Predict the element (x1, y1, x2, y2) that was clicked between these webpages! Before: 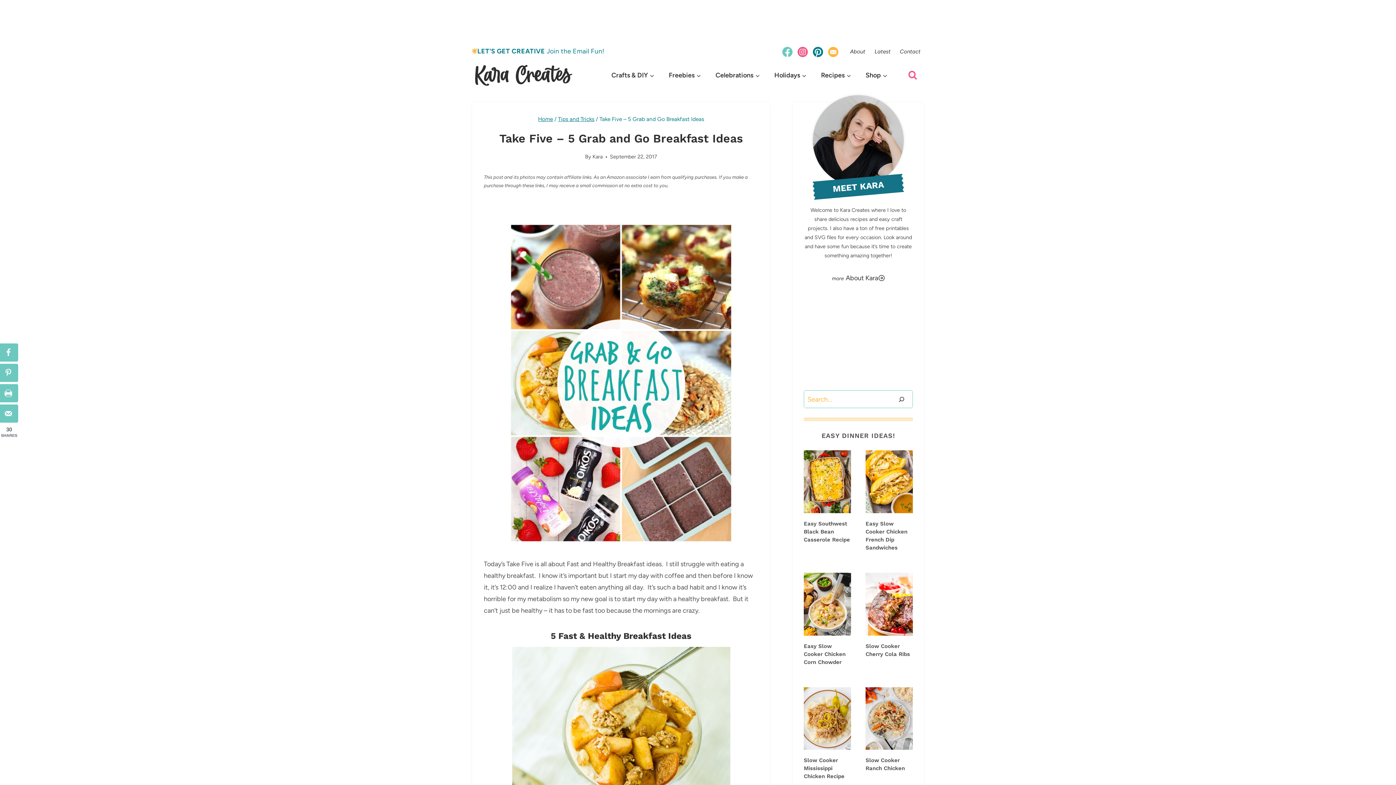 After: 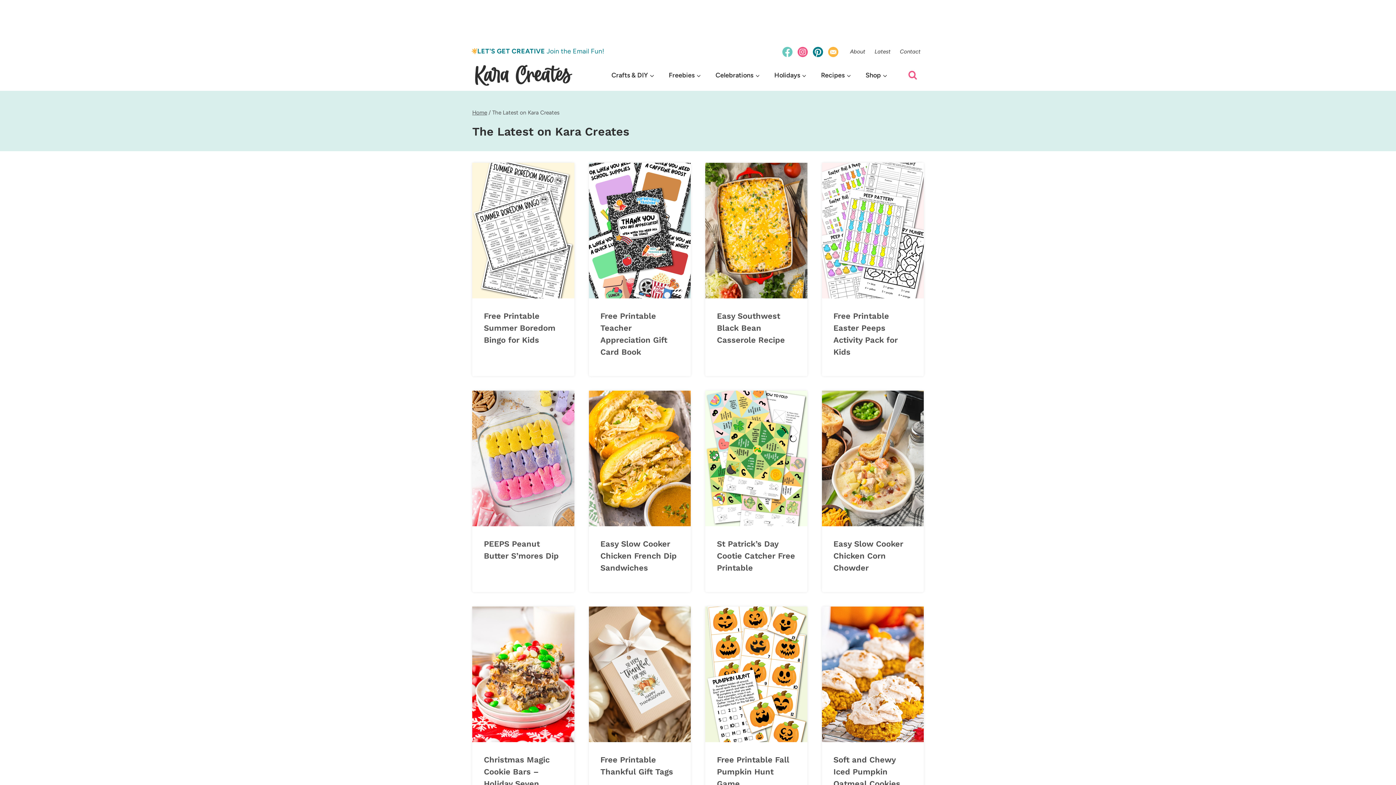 Action: label: Latest bbox: (870, 43, 895, 60)